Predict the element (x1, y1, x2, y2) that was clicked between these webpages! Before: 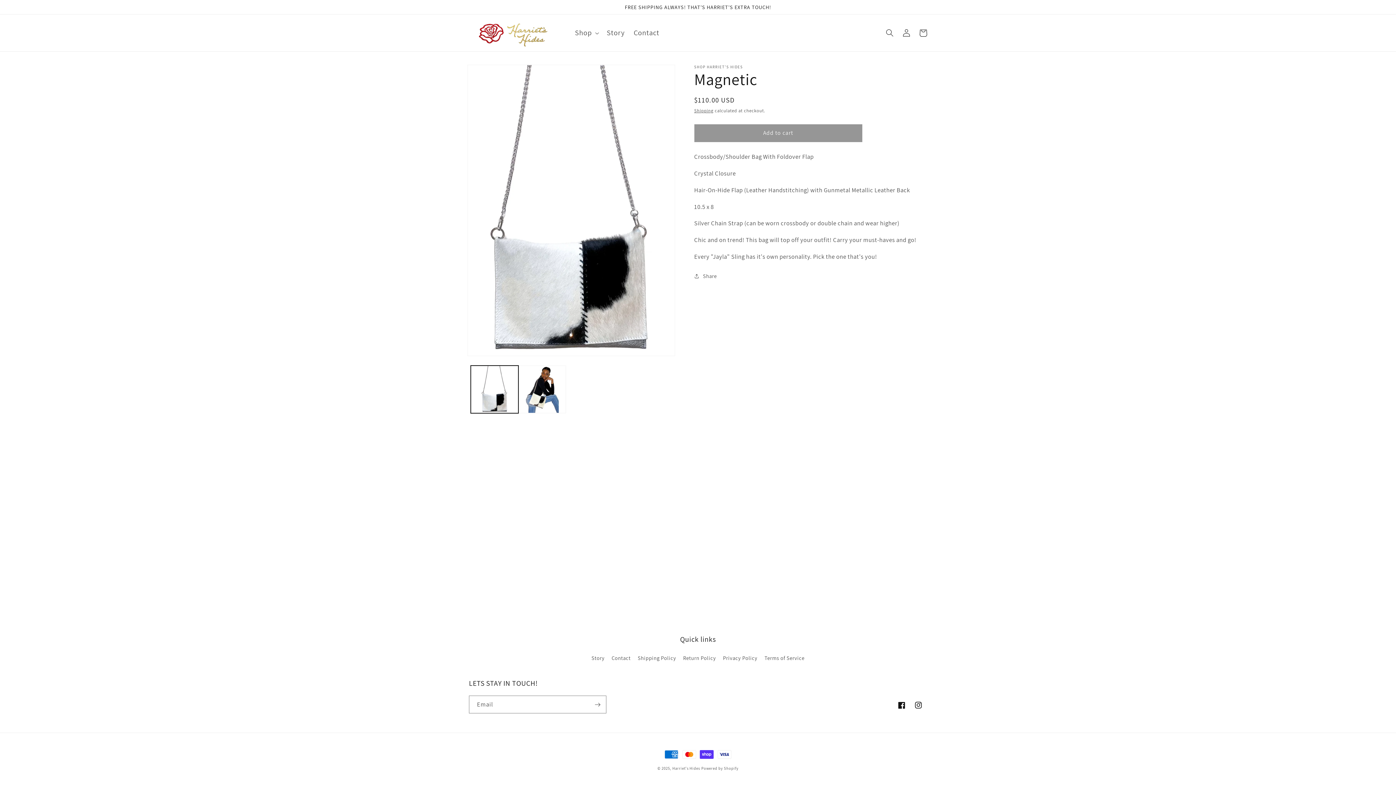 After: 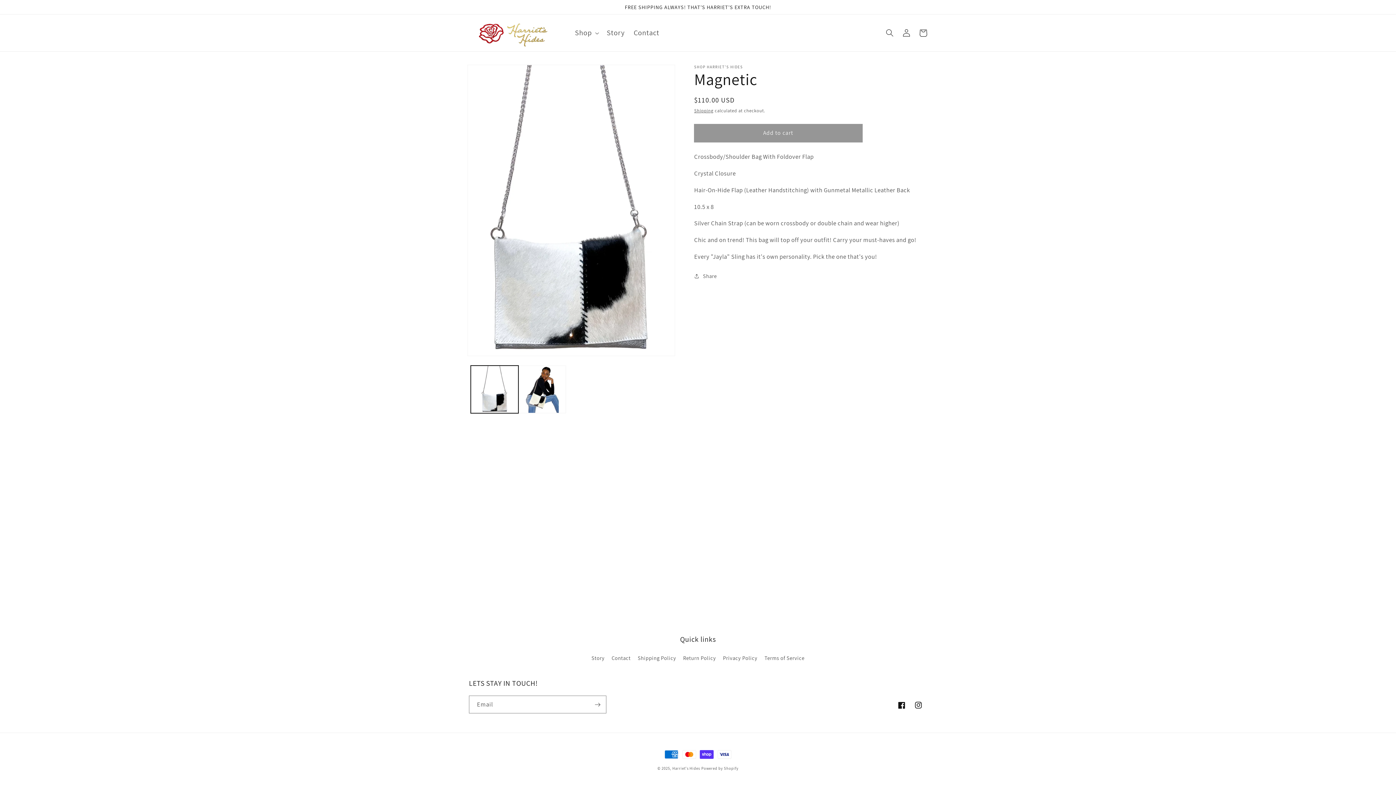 Action: label: Add to cart bbox: (694, 124, 862, 142)